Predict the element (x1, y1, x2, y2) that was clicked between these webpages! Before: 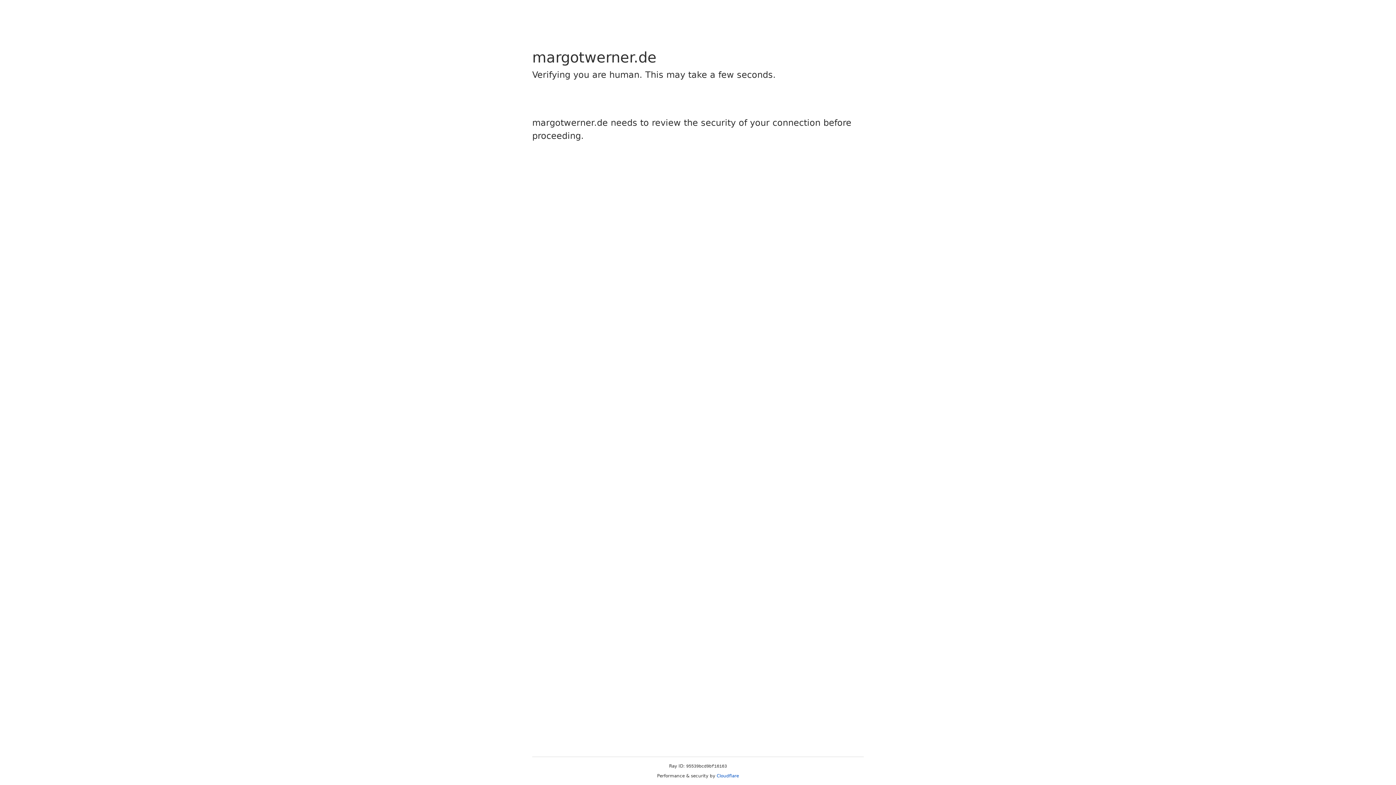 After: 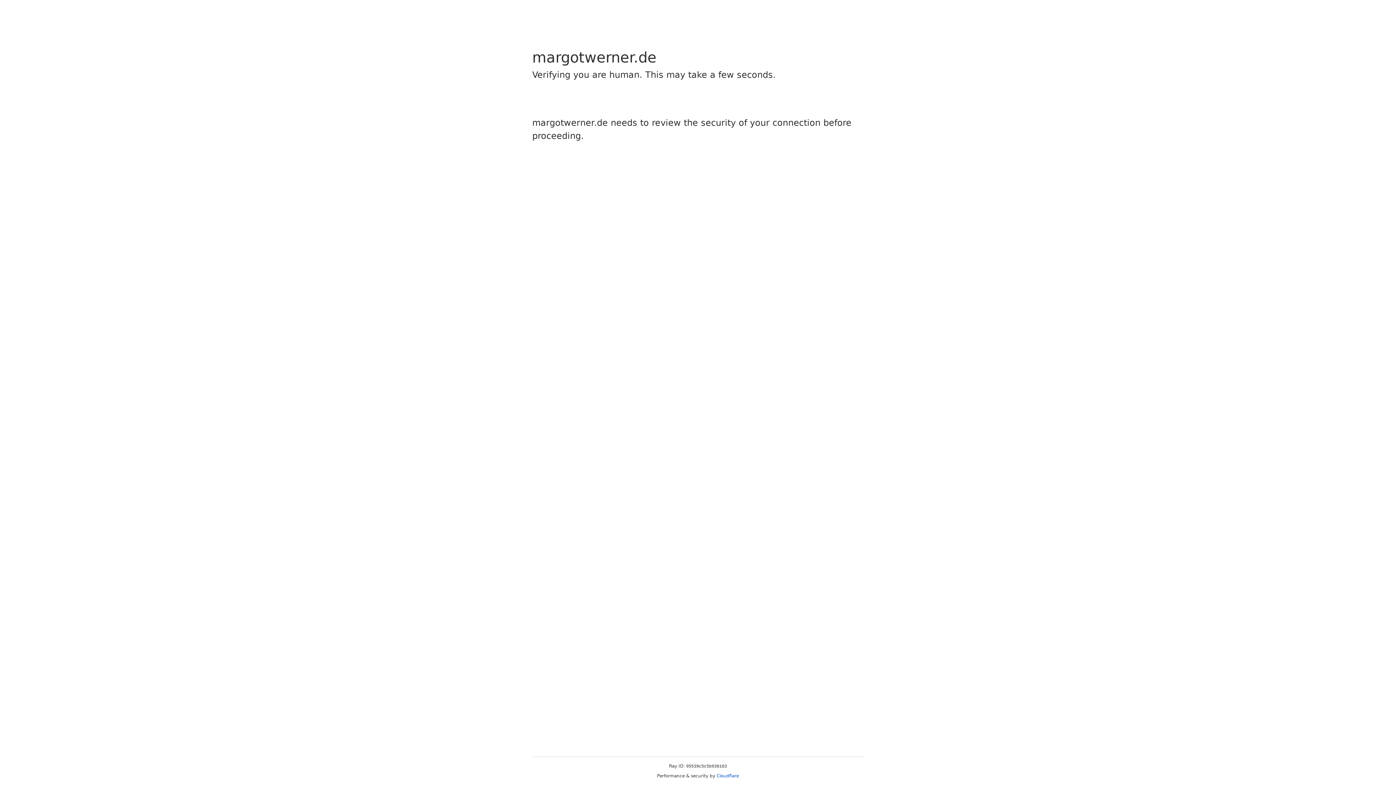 Action: label: Cloudflare bbox: (716, 773, 739, 778)